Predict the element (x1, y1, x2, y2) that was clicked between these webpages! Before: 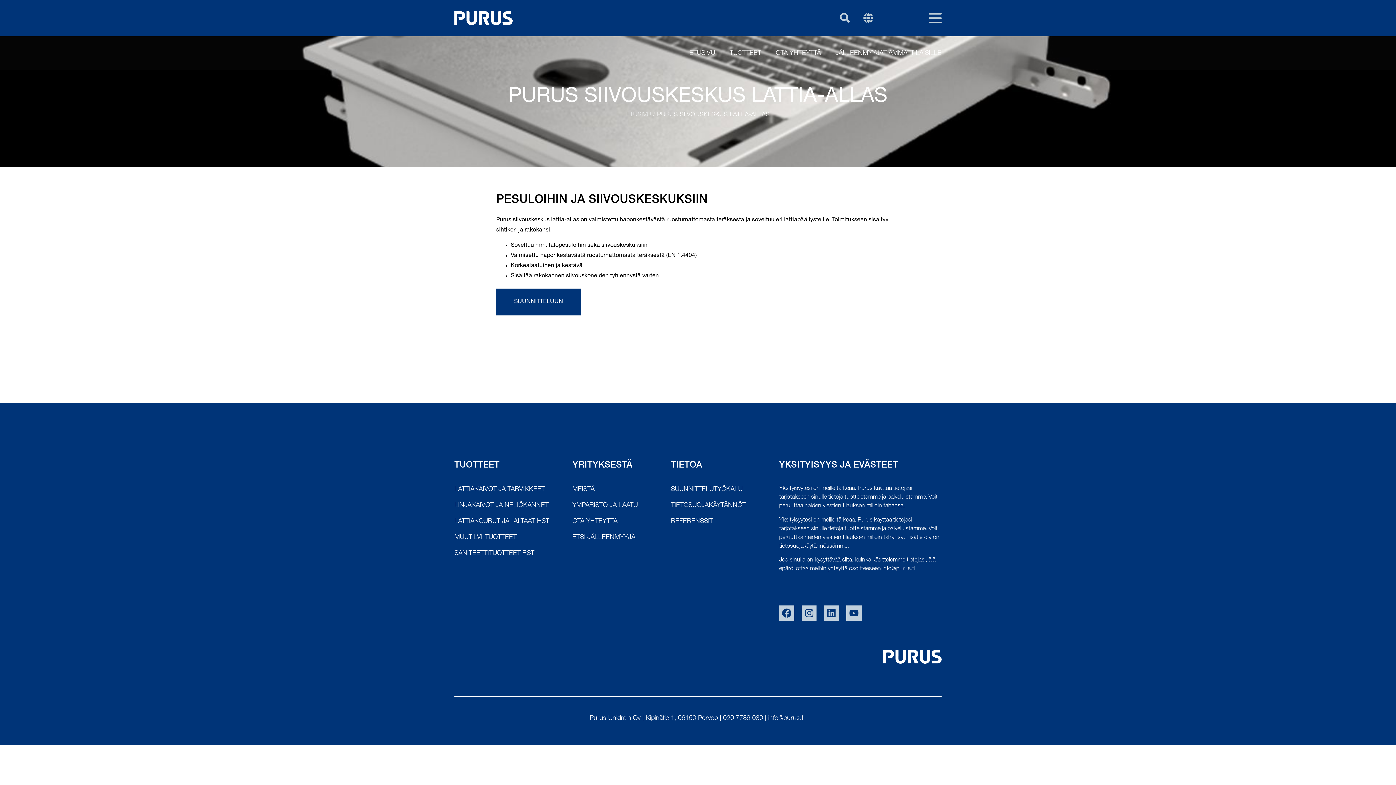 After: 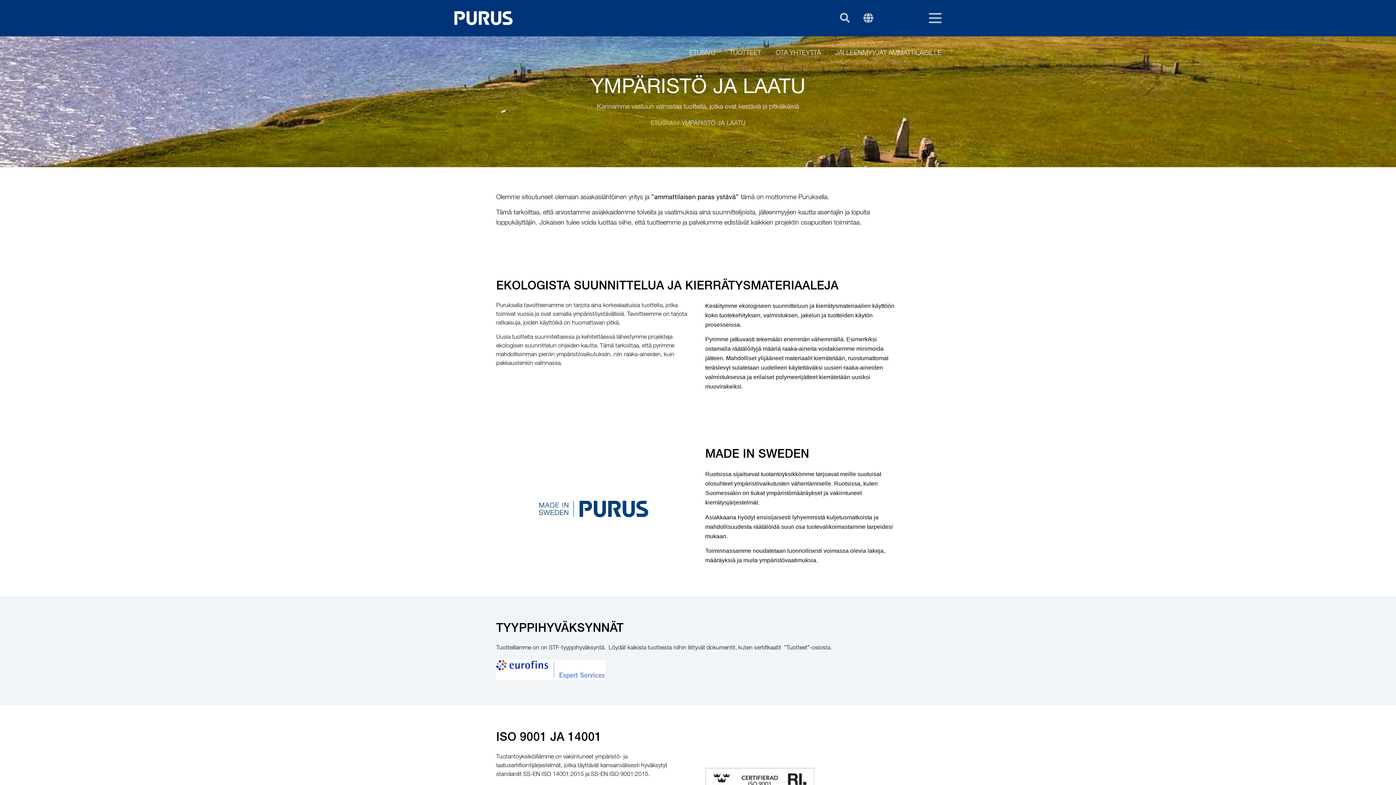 Action: bbox: (572, 500, 671, 511) label: YMPÄRISTÖ JA LAATU